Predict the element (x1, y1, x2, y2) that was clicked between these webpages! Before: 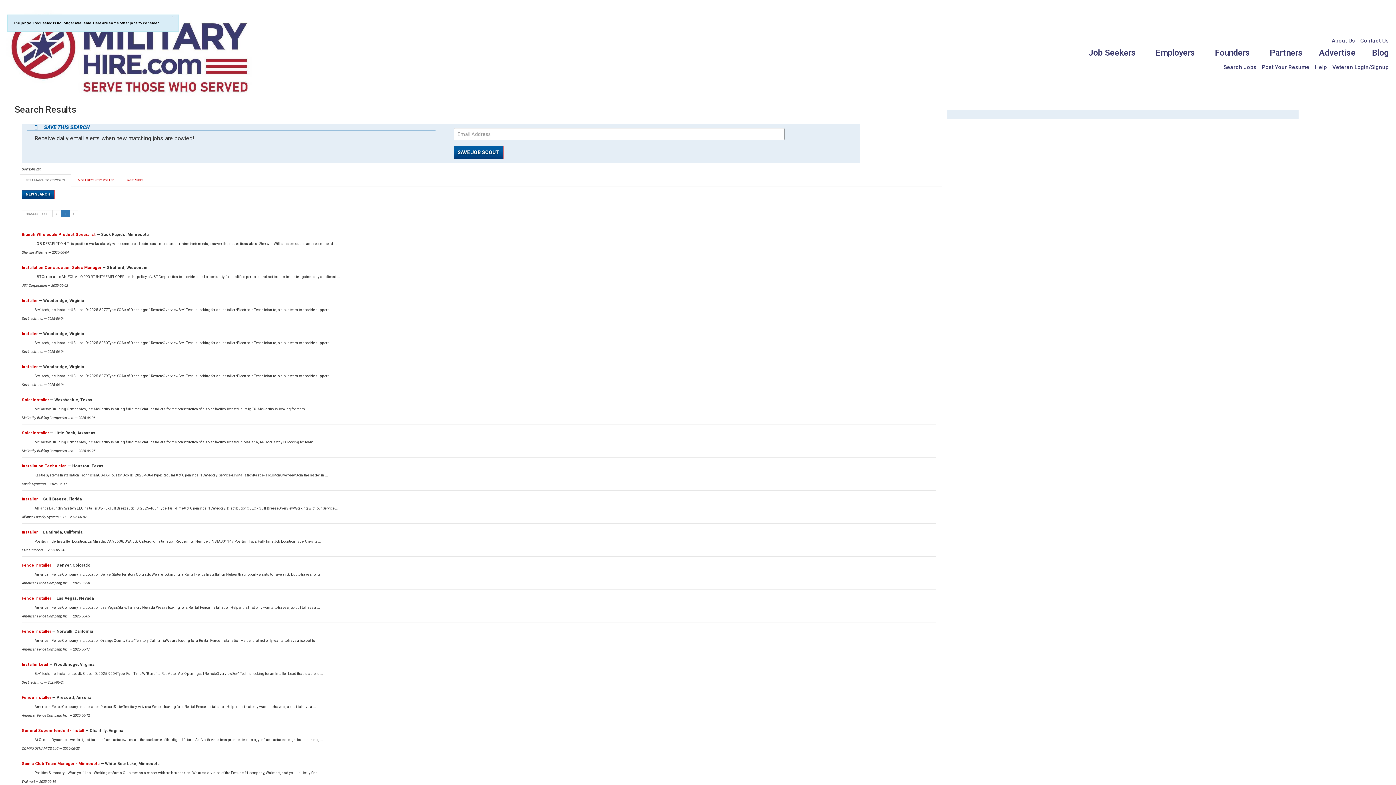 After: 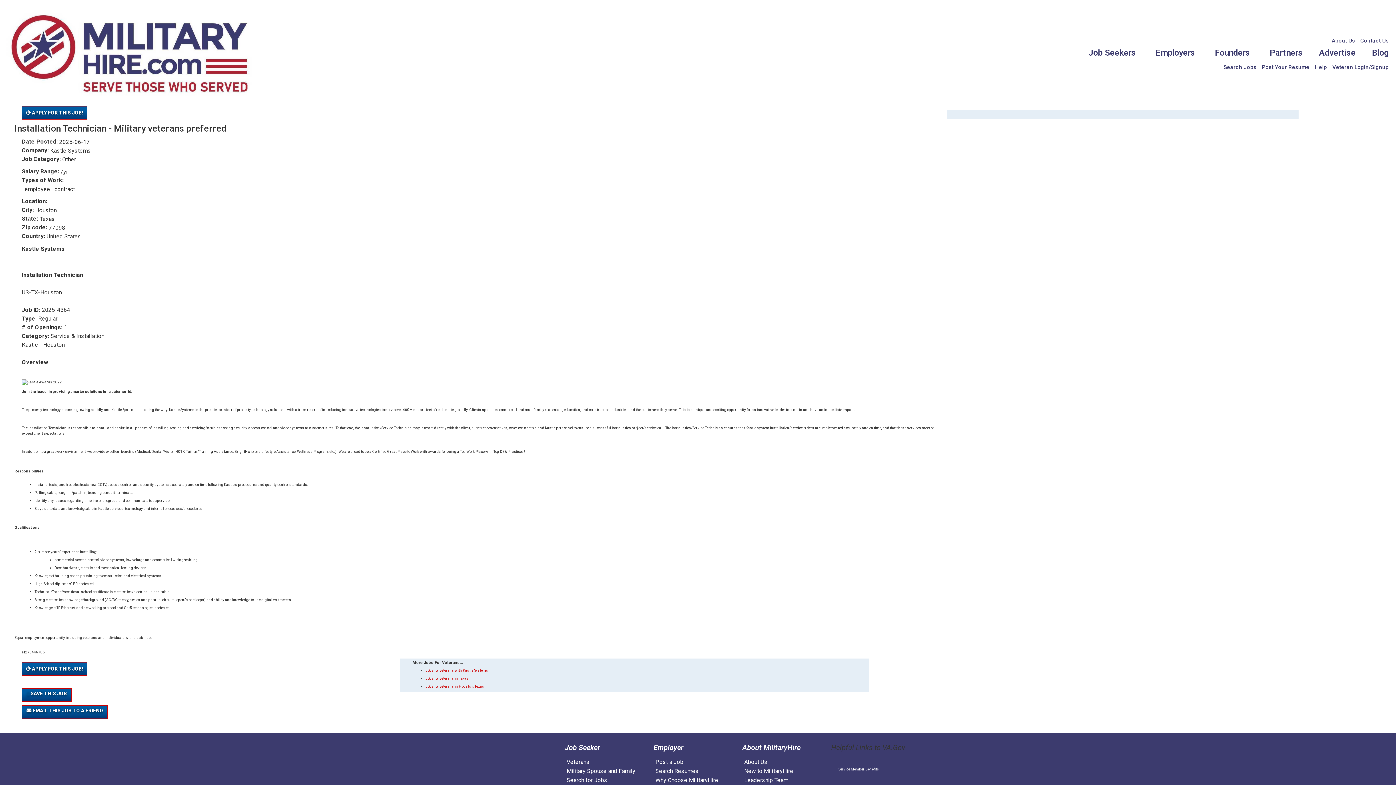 Action: bbox: (21, 464, 68, 468) label: Installation Technician 